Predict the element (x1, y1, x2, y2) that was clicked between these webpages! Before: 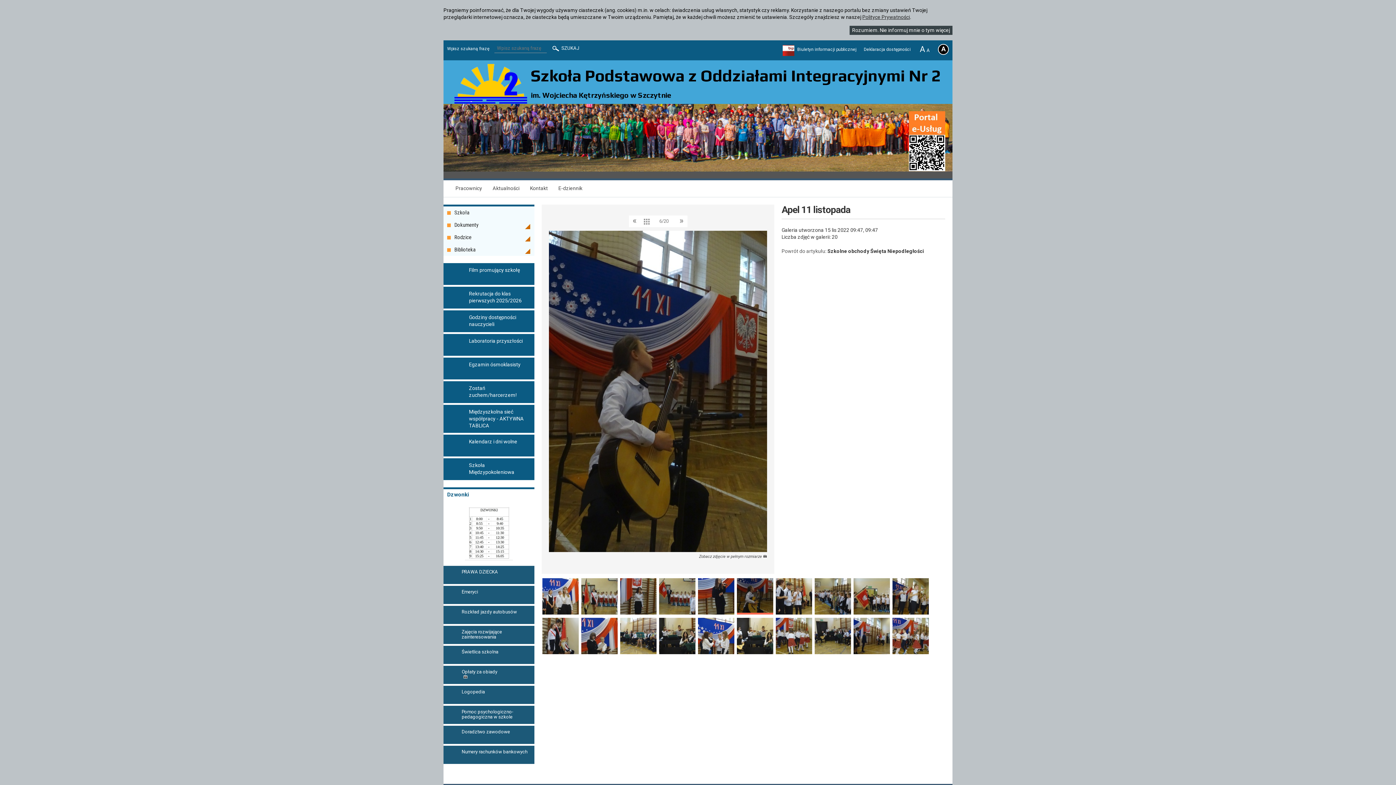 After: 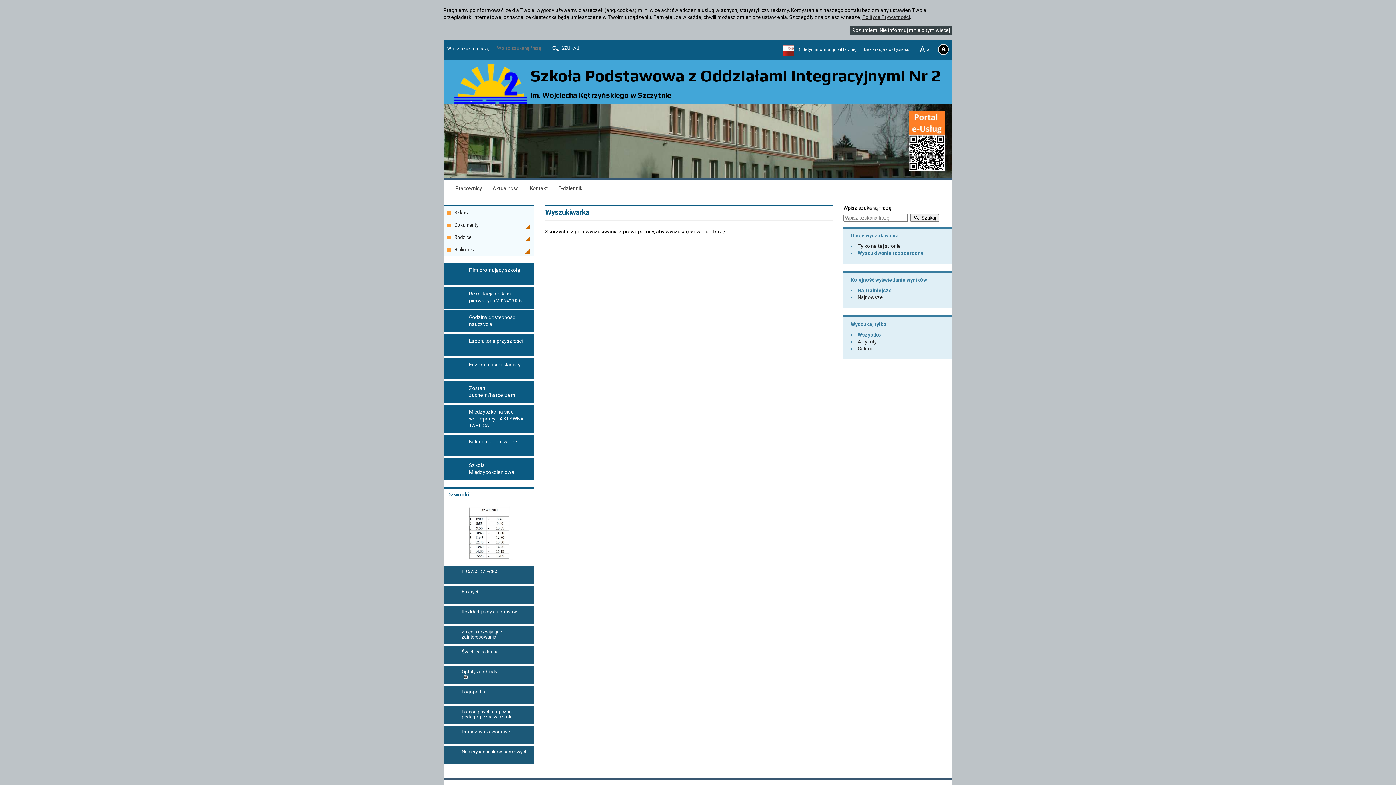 Action: label:  SZUKAJ bbox: (551, 45, 579, 51)